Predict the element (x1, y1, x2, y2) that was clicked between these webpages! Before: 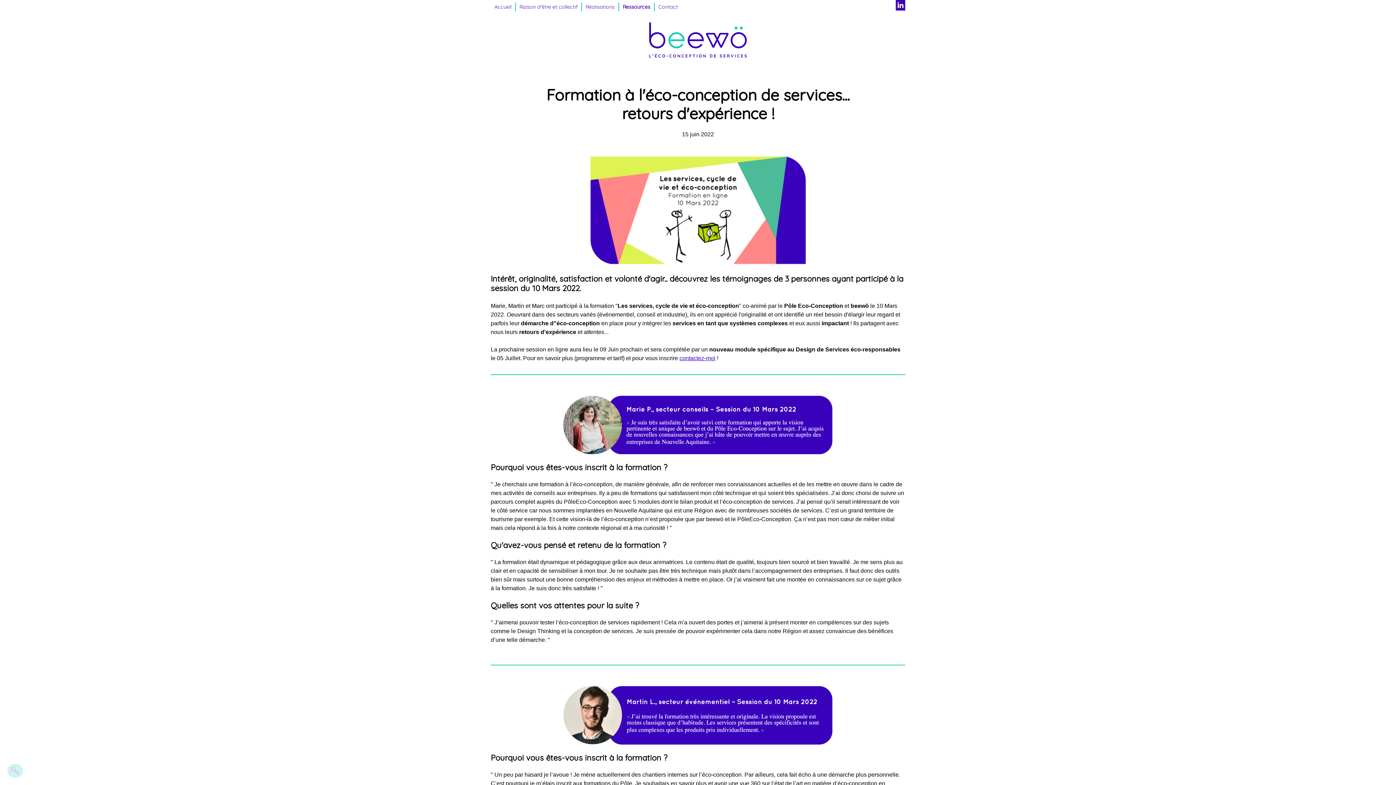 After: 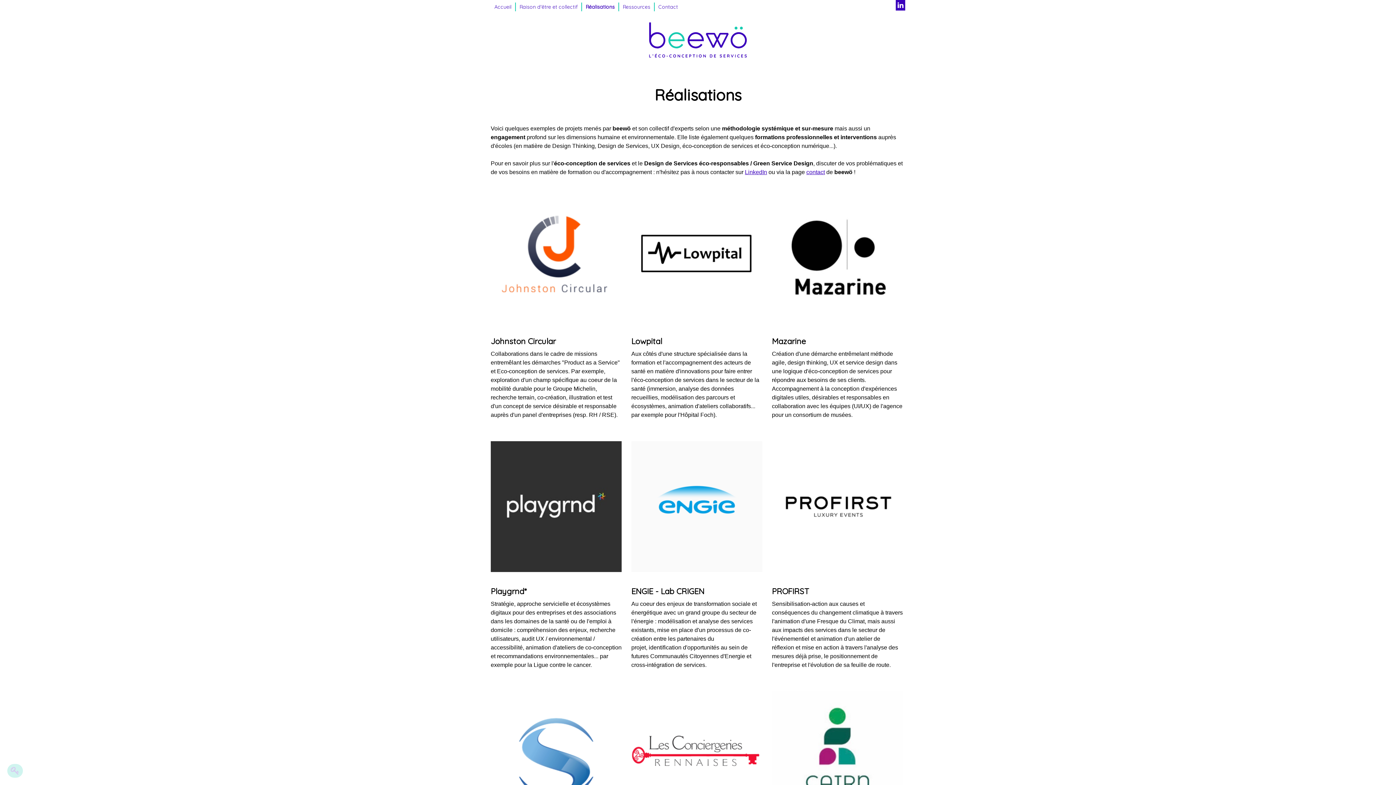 Action: bbox: (585, 3, 614, 10) label: Réalisations